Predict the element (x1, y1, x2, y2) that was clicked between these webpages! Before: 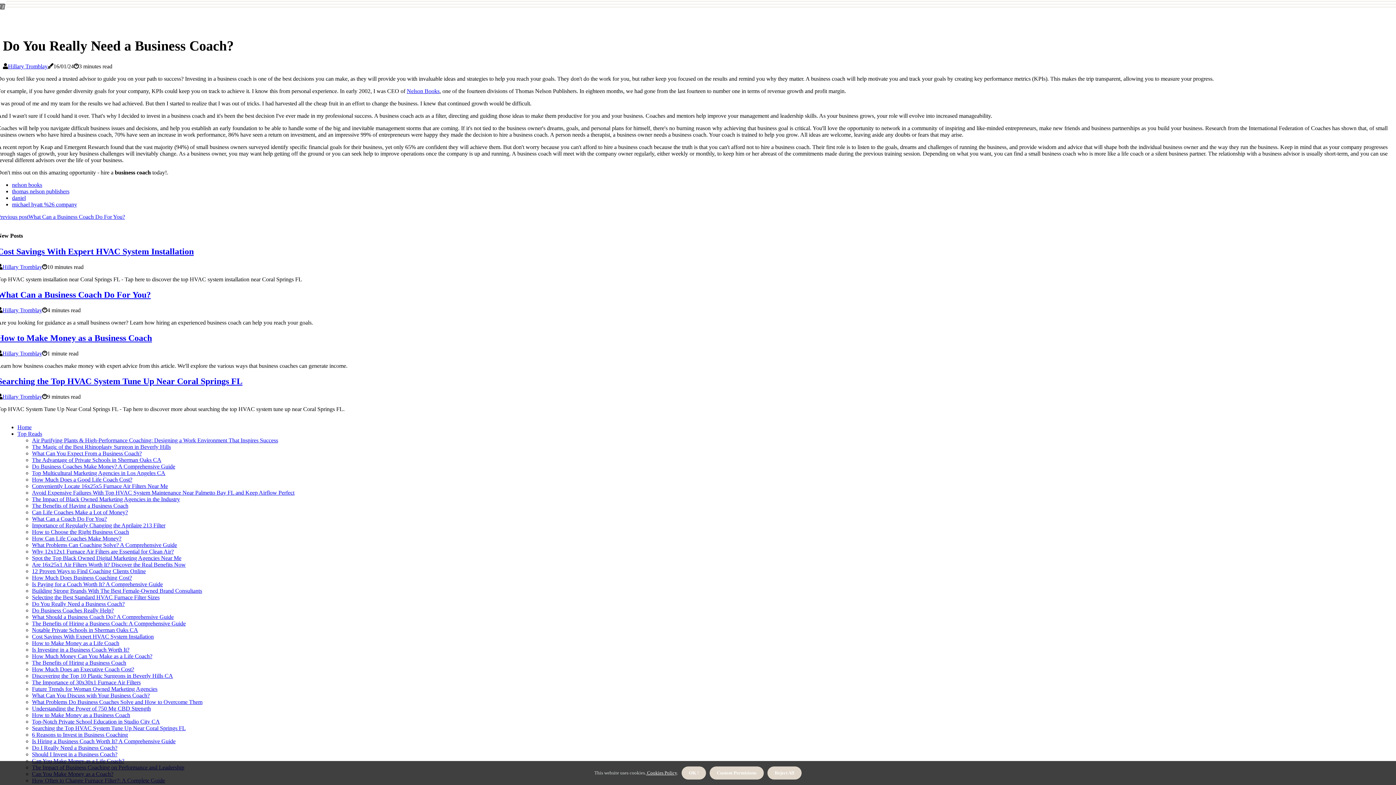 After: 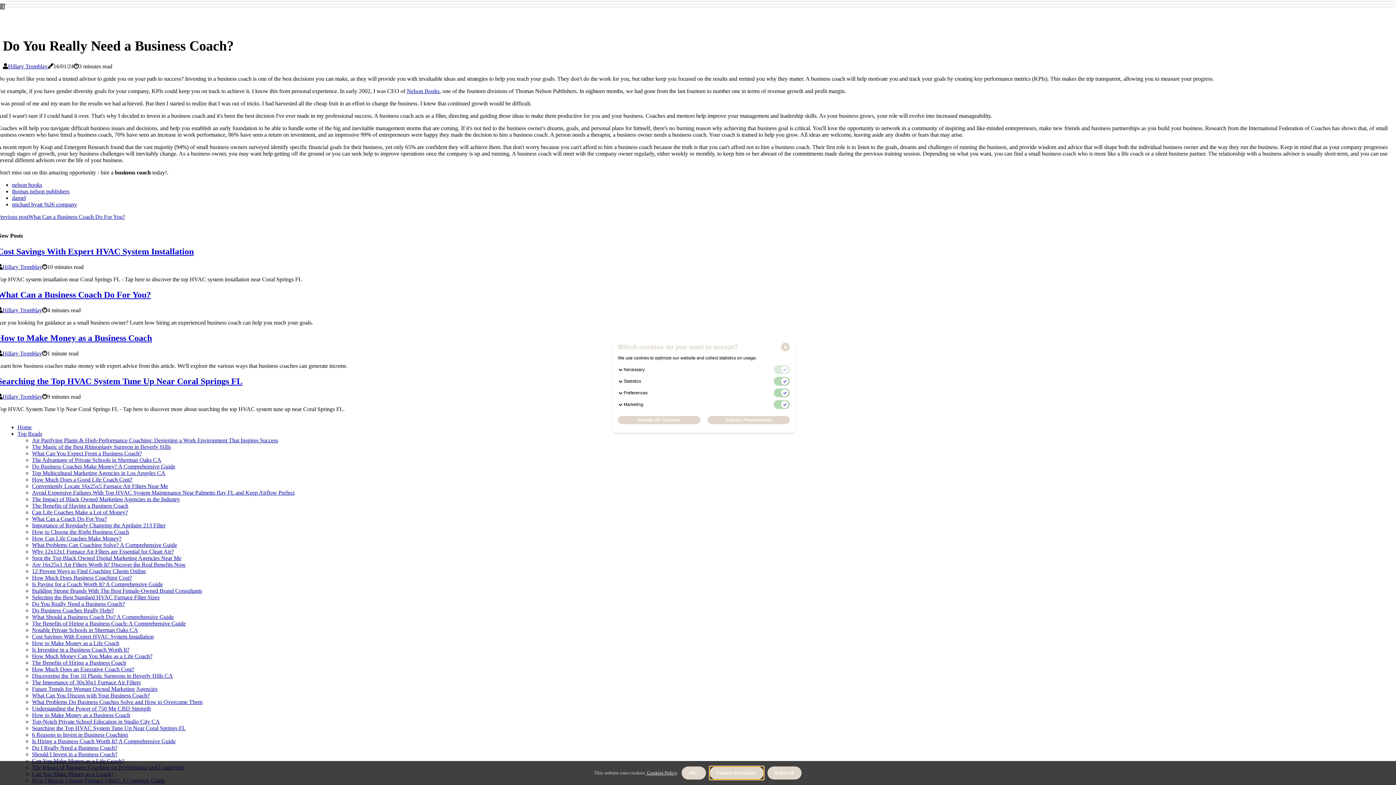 Action: label: dismiss cookie message bbox: (709, 766, 764, 780)